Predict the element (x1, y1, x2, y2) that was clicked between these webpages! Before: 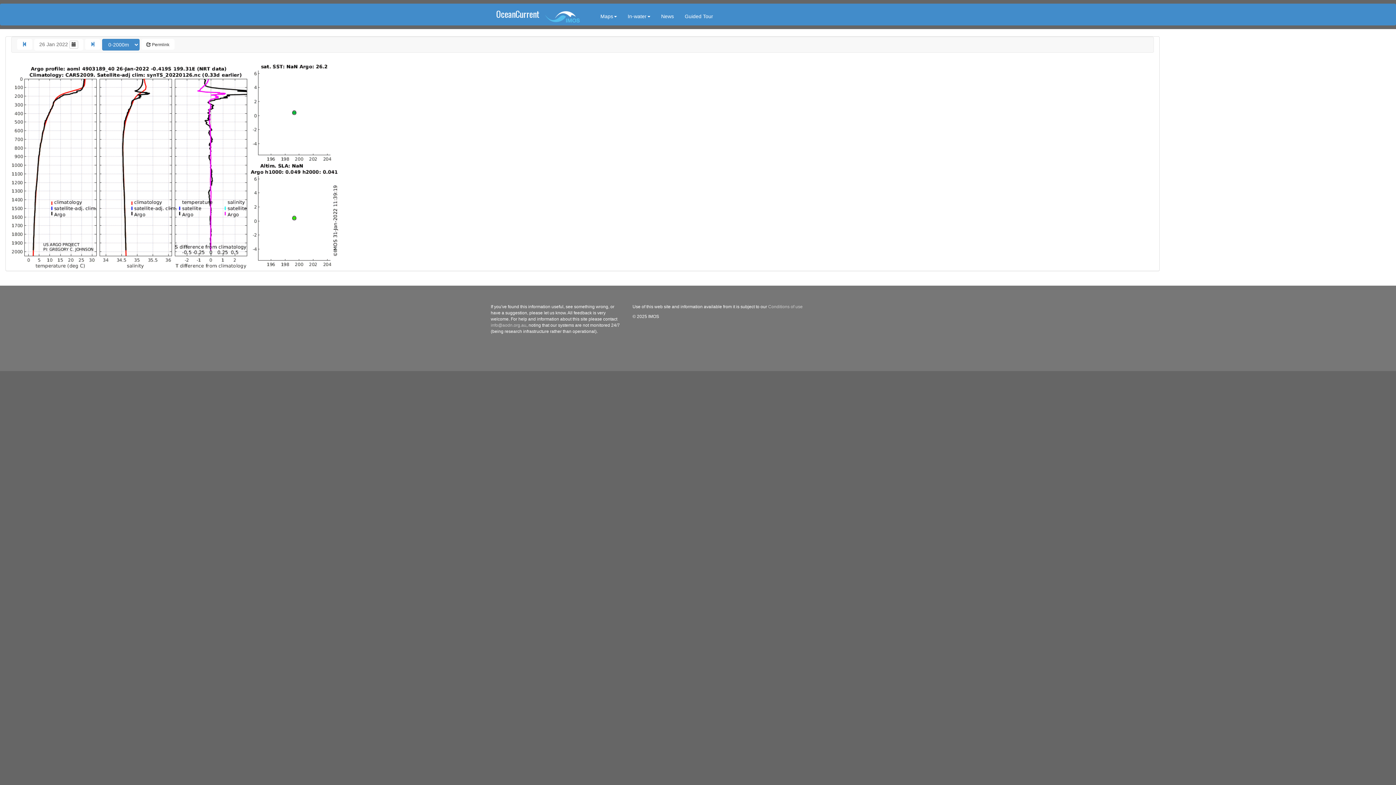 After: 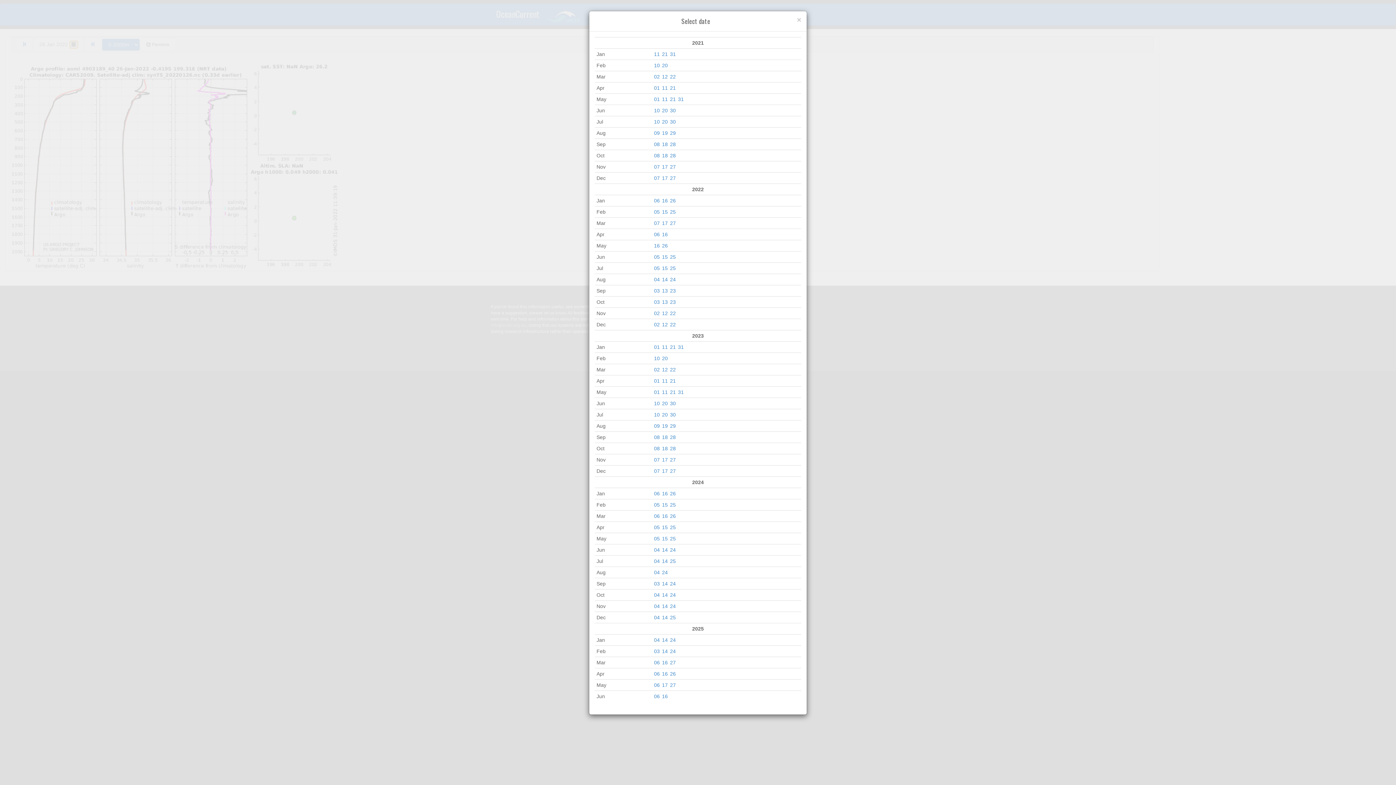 Action: bbox: (69, 40, 78, 48)